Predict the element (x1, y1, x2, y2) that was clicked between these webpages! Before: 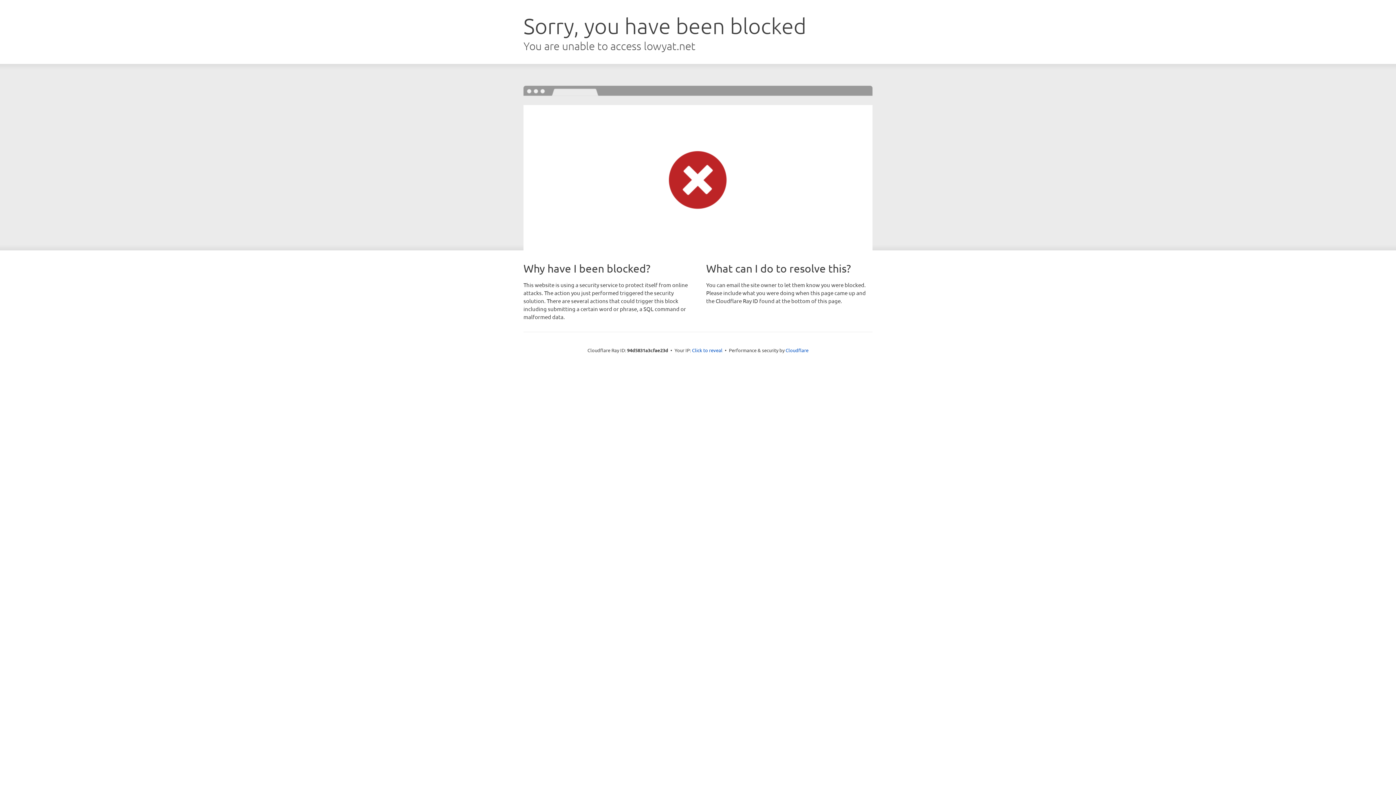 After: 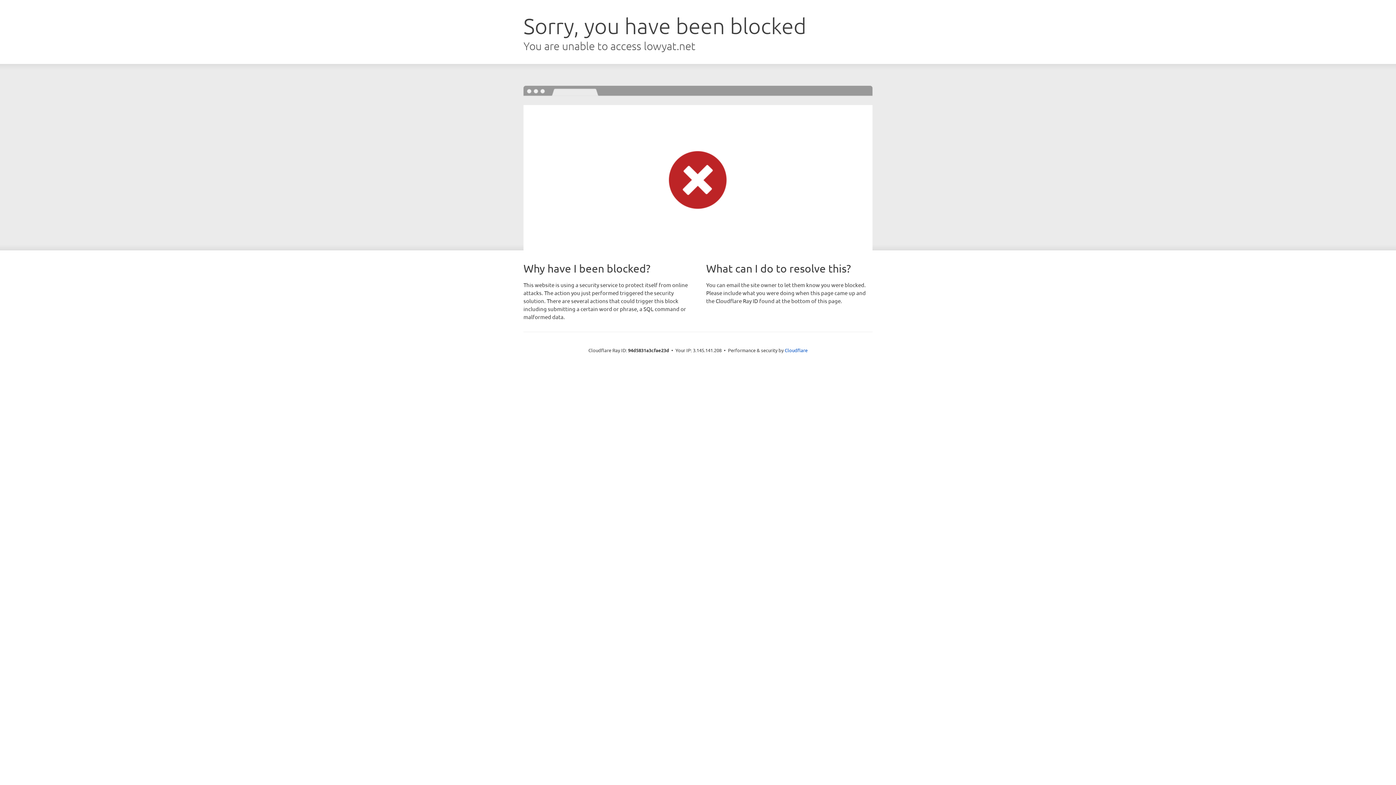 Action: bbox: (692, 346, 722, 353) label: Click to reveal